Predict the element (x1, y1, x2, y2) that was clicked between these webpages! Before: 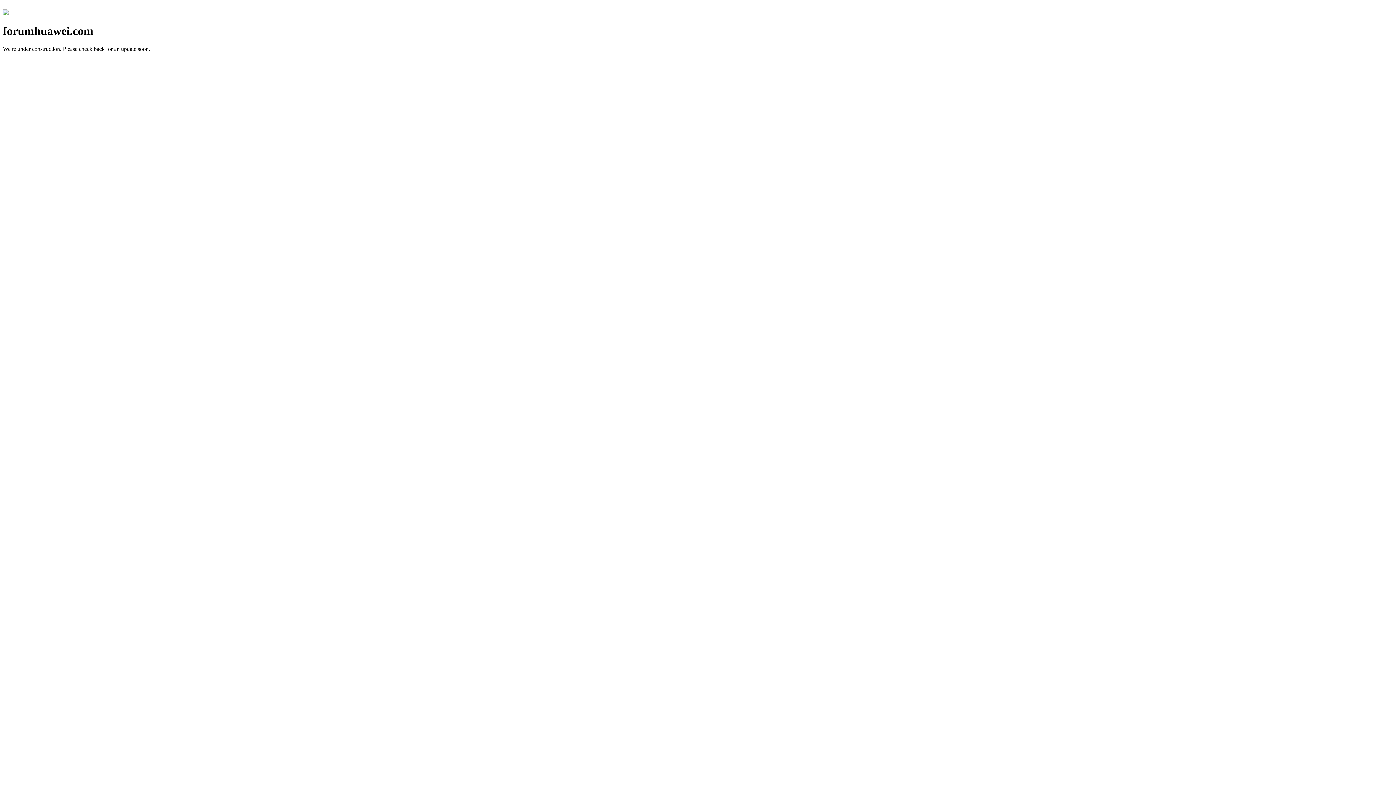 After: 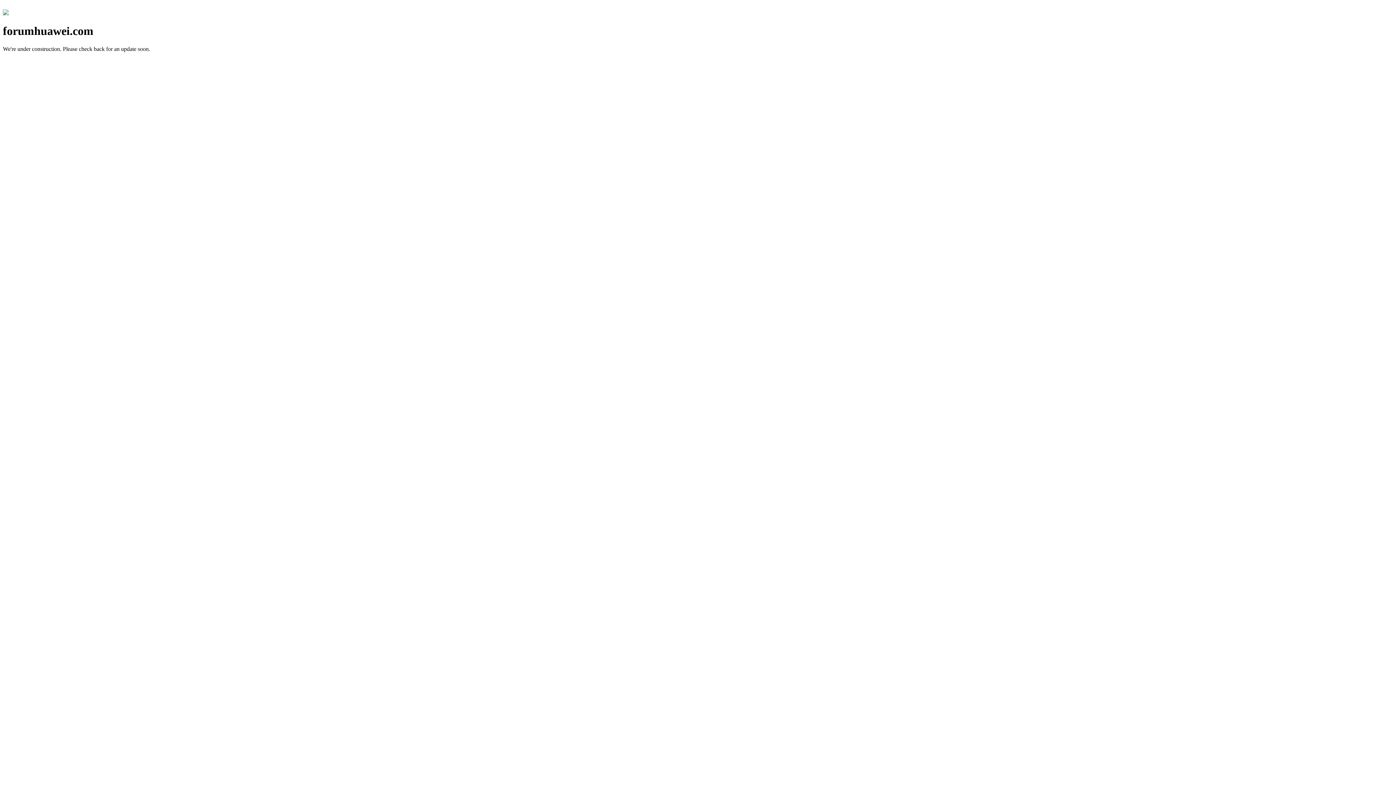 Action: bbox: (2, 10, 8, 16)